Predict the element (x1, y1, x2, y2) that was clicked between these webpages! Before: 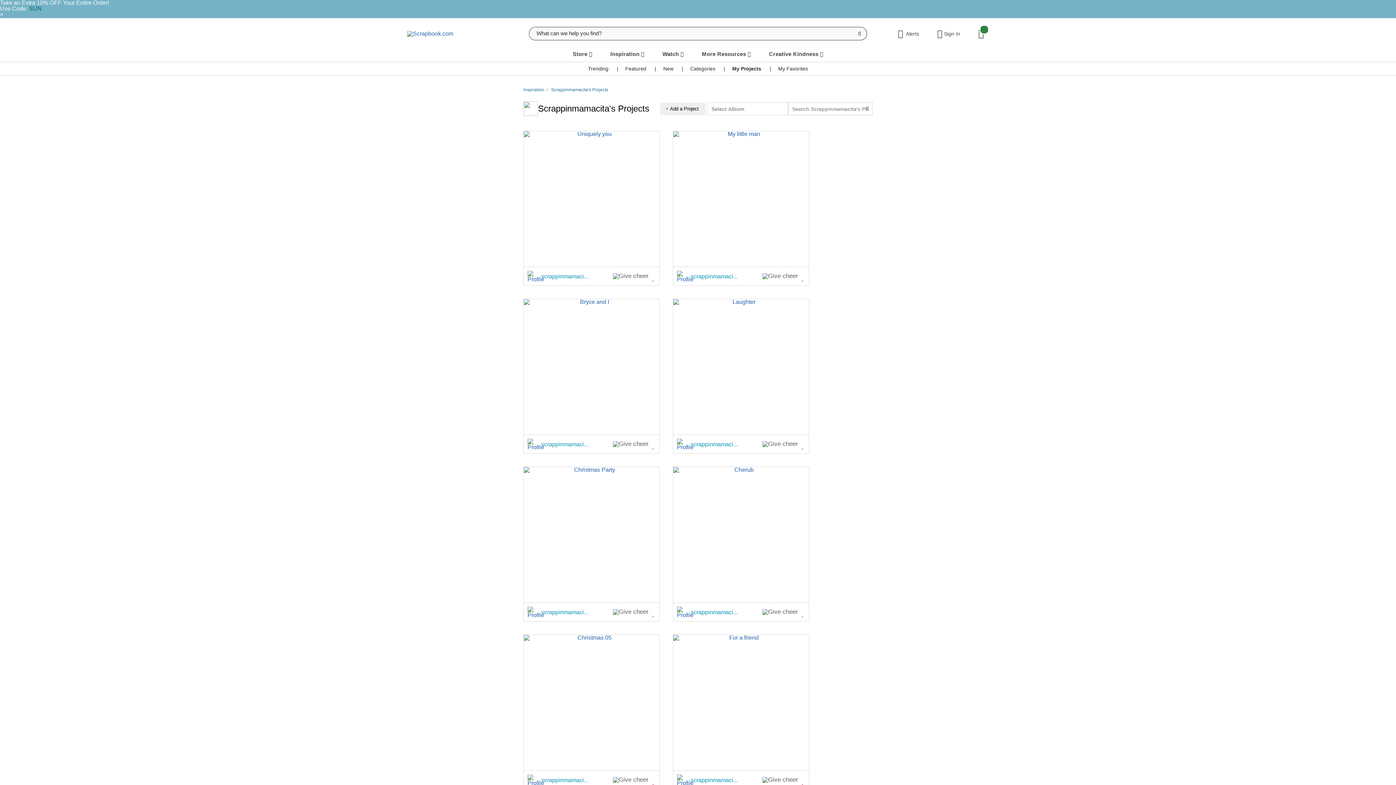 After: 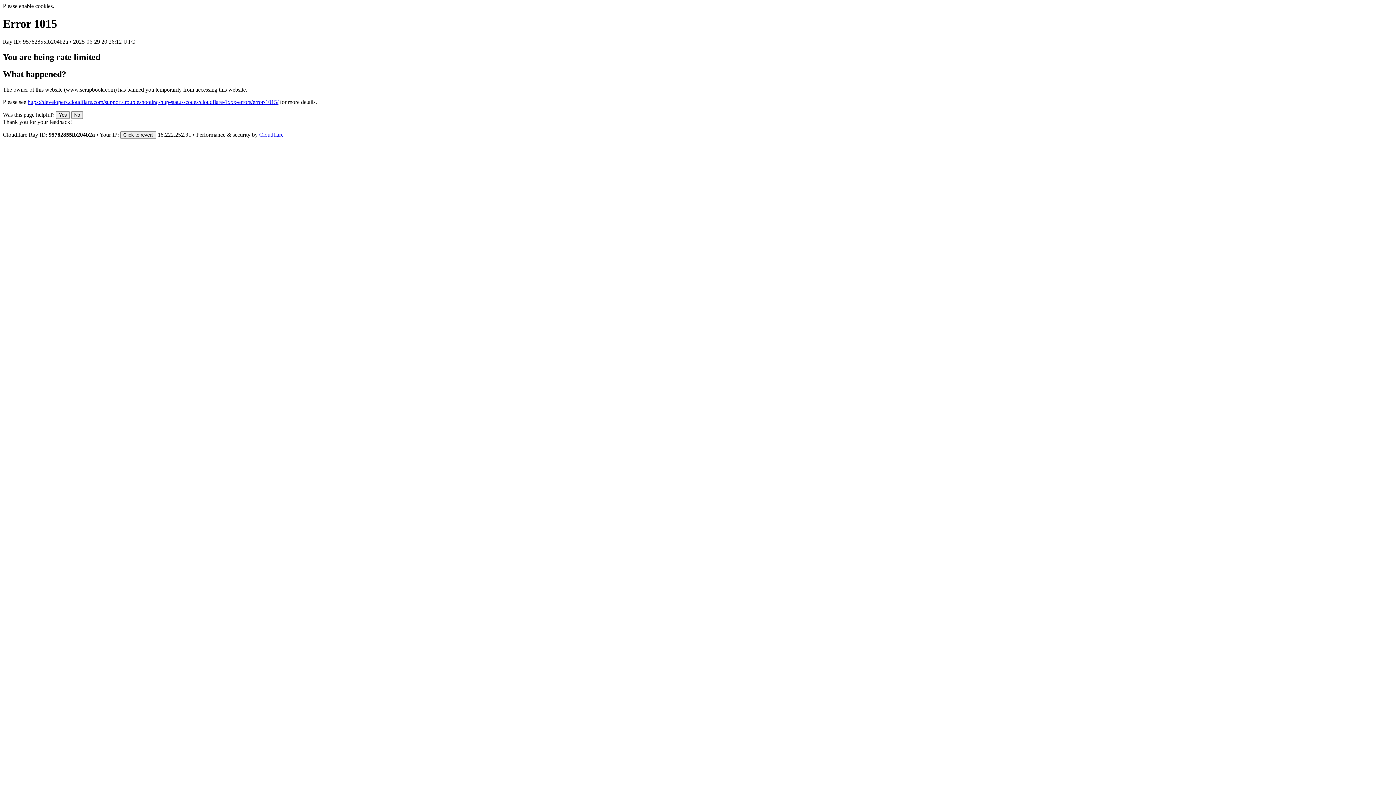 Action: label: scrappinmamaci... bbox: (527, 438, 613, 449)